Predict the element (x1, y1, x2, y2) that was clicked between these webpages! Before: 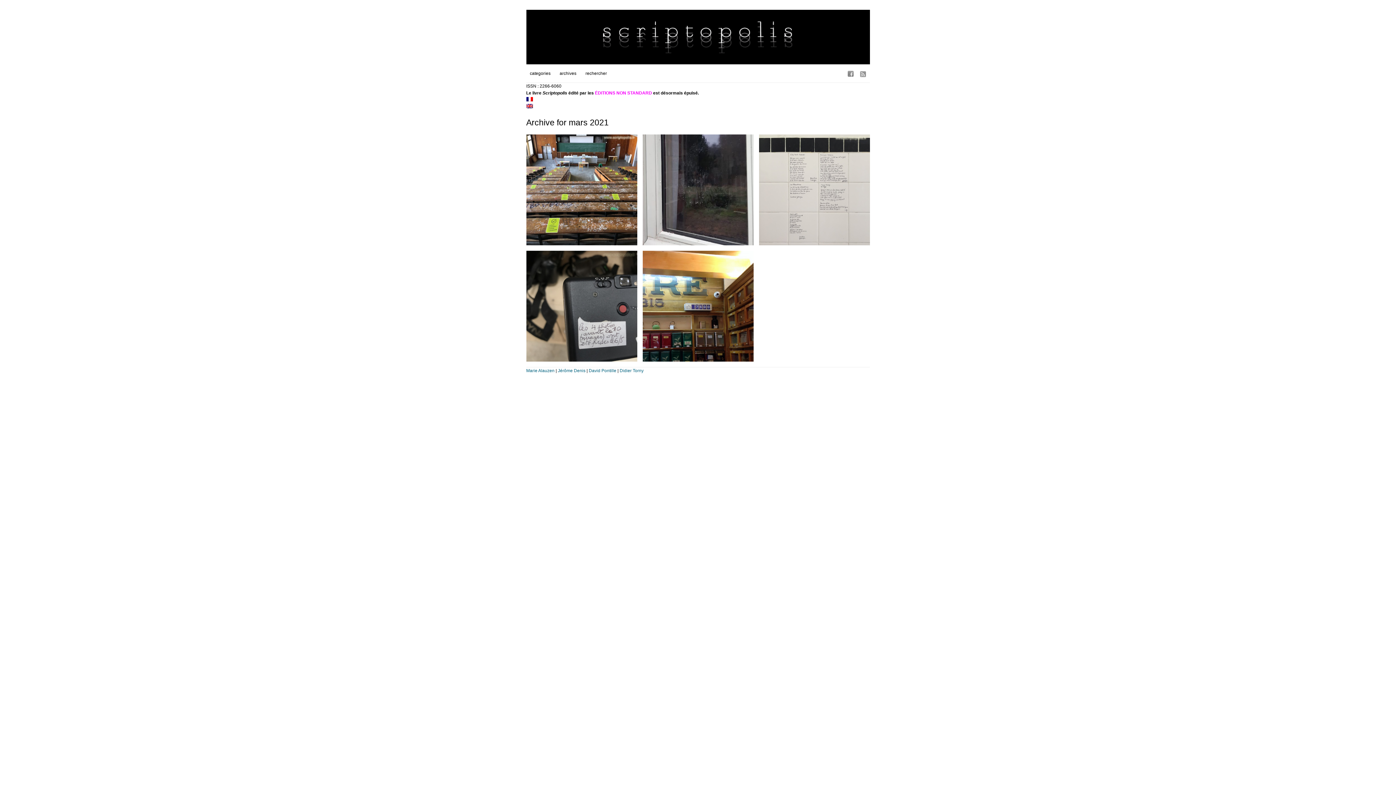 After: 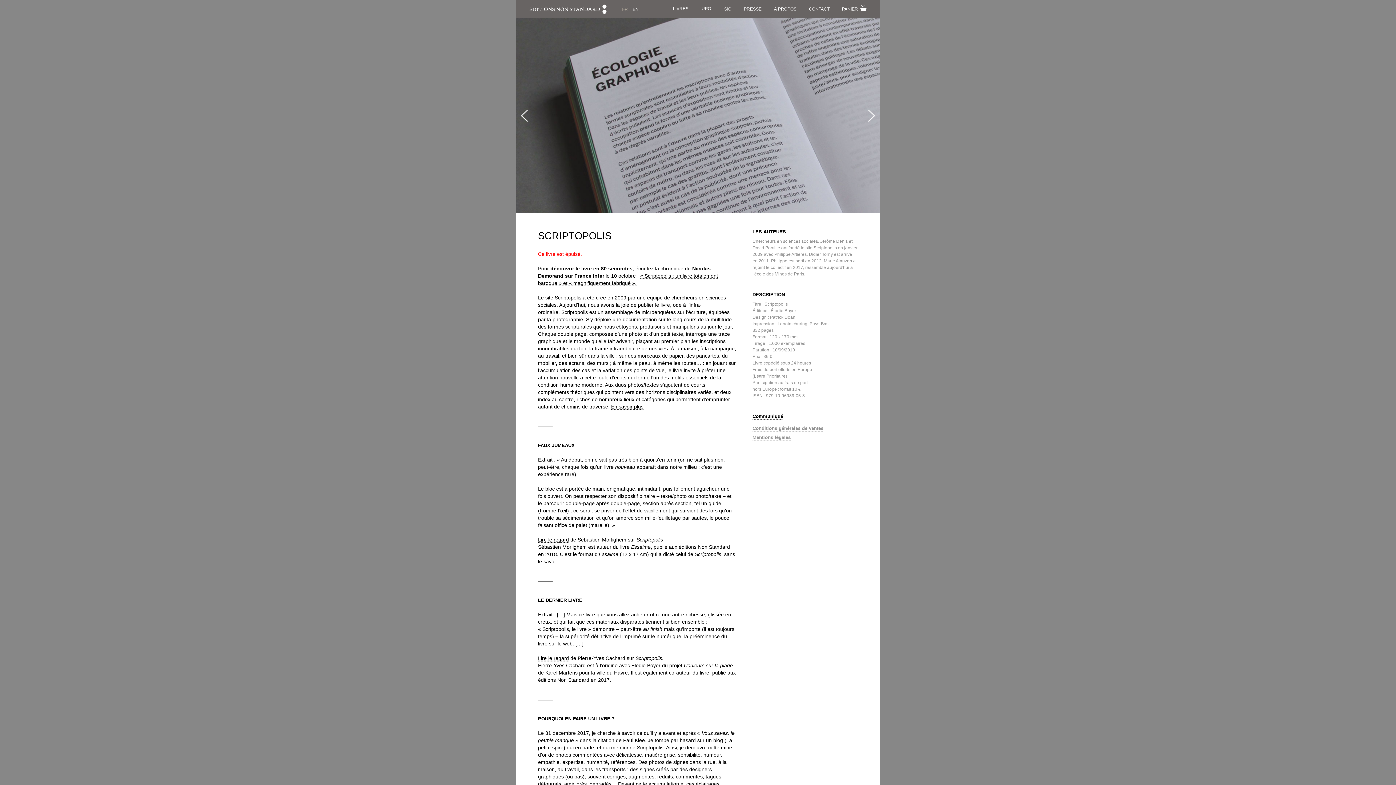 Action: label: ÉDITIONS NON STANDARD bbox: (595, 90, 652, 95)